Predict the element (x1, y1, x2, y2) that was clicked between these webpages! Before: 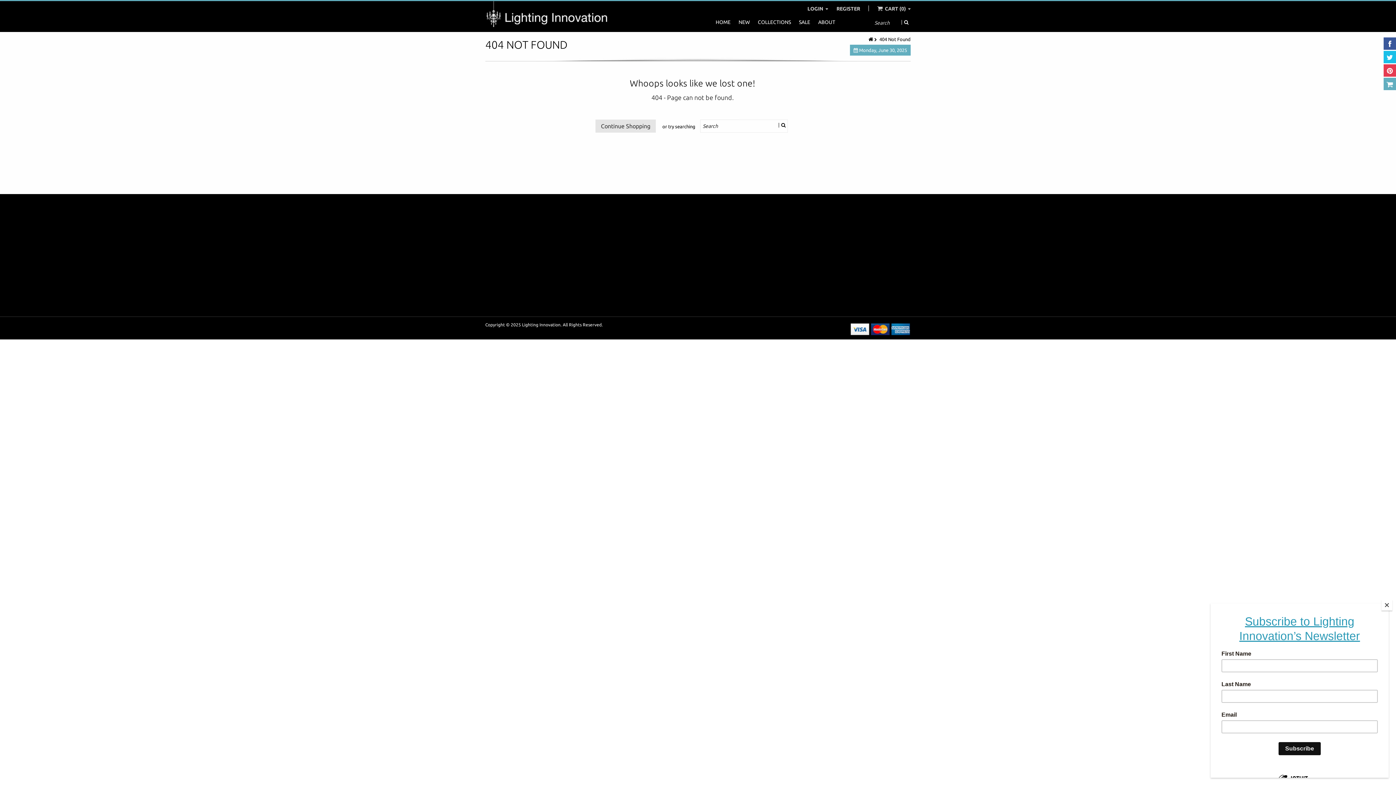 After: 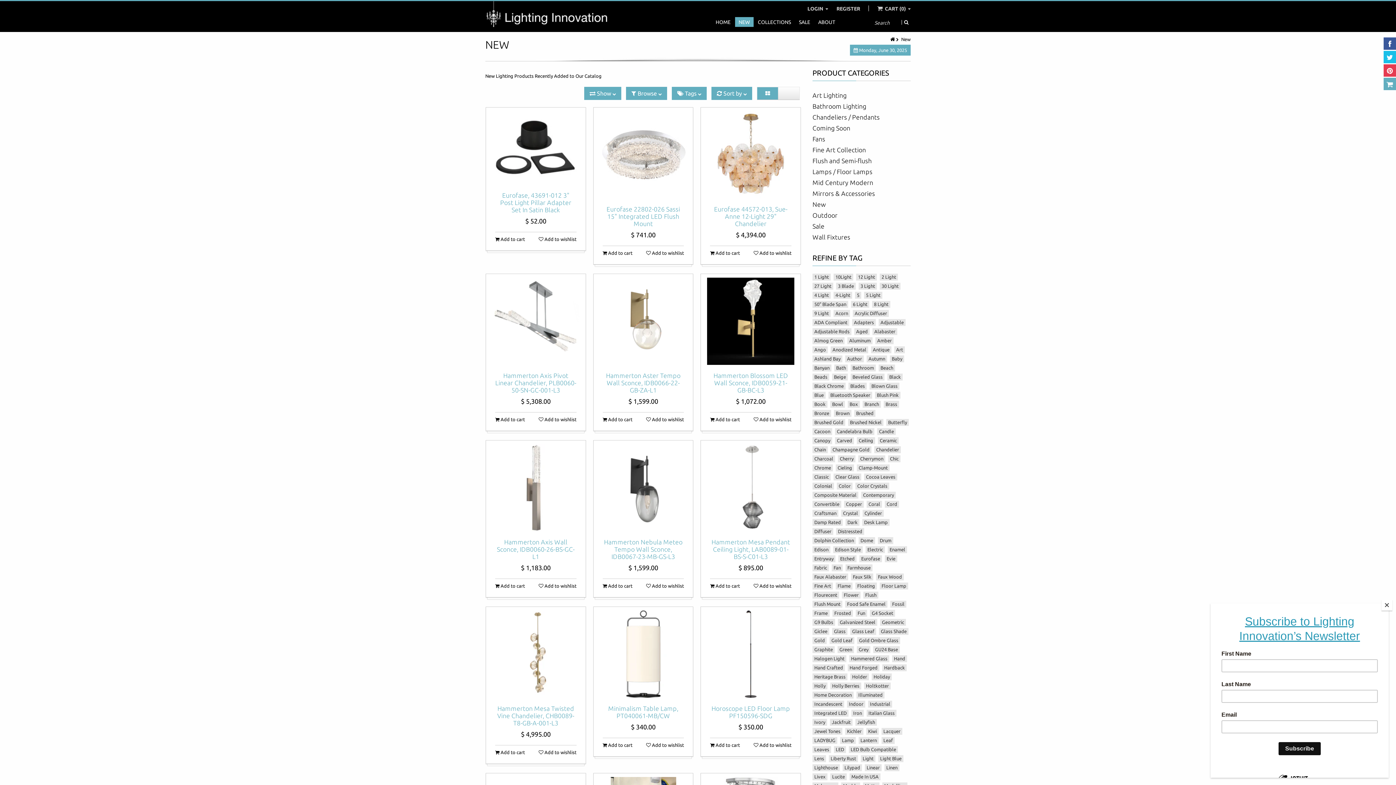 Action: bbox: (735, 19, 753, 25) label: NEW